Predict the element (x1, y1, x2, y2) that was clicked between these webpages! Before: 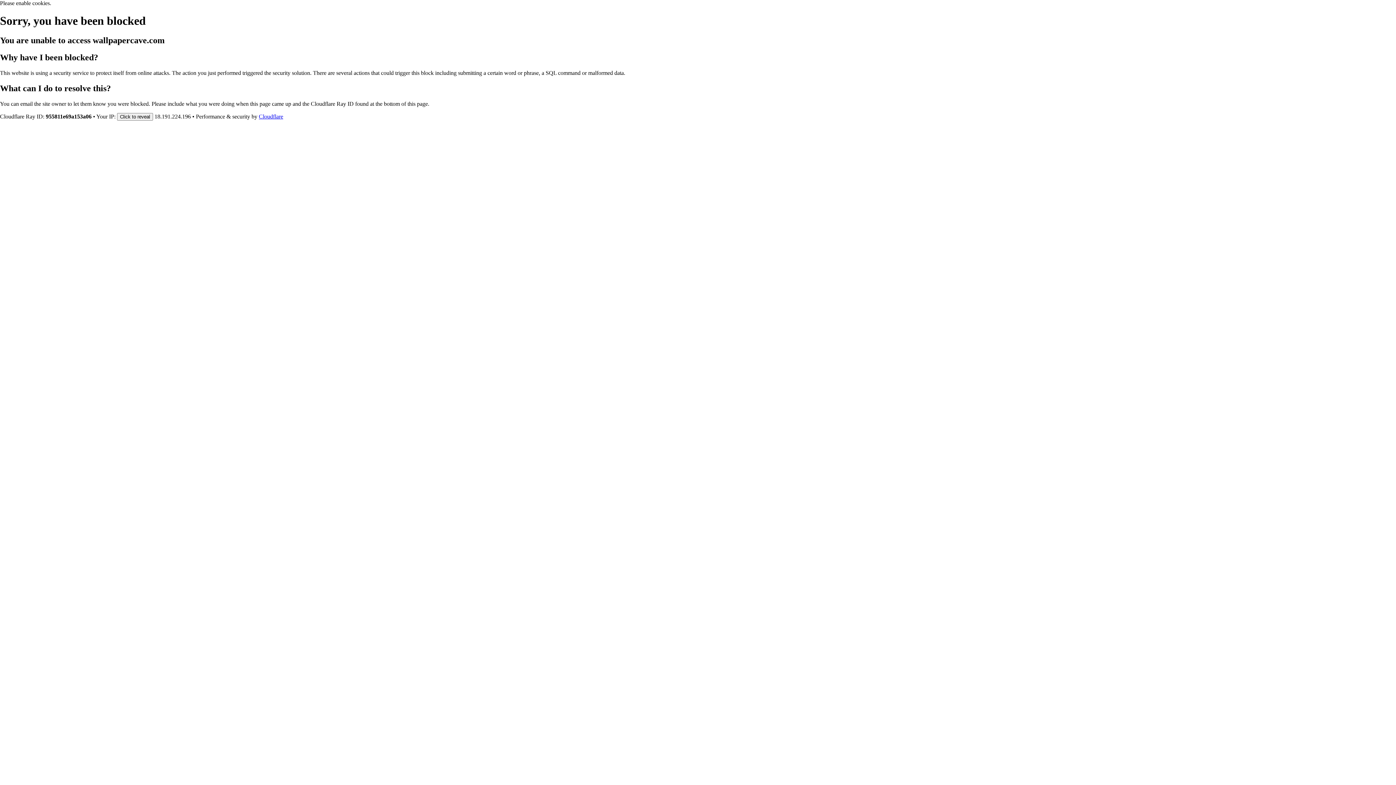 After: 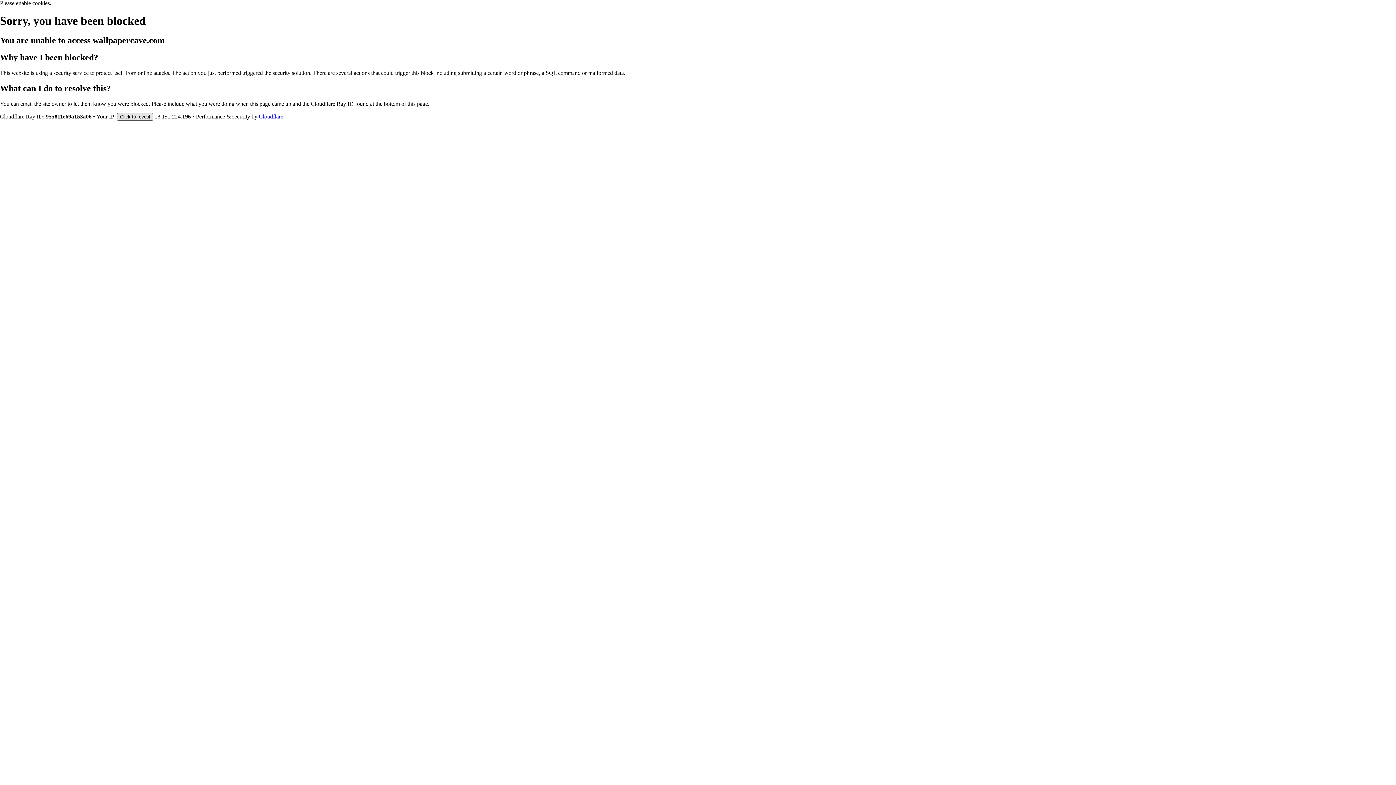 Action: label: Click to reveal bbox: (117, 112, 153, 120)